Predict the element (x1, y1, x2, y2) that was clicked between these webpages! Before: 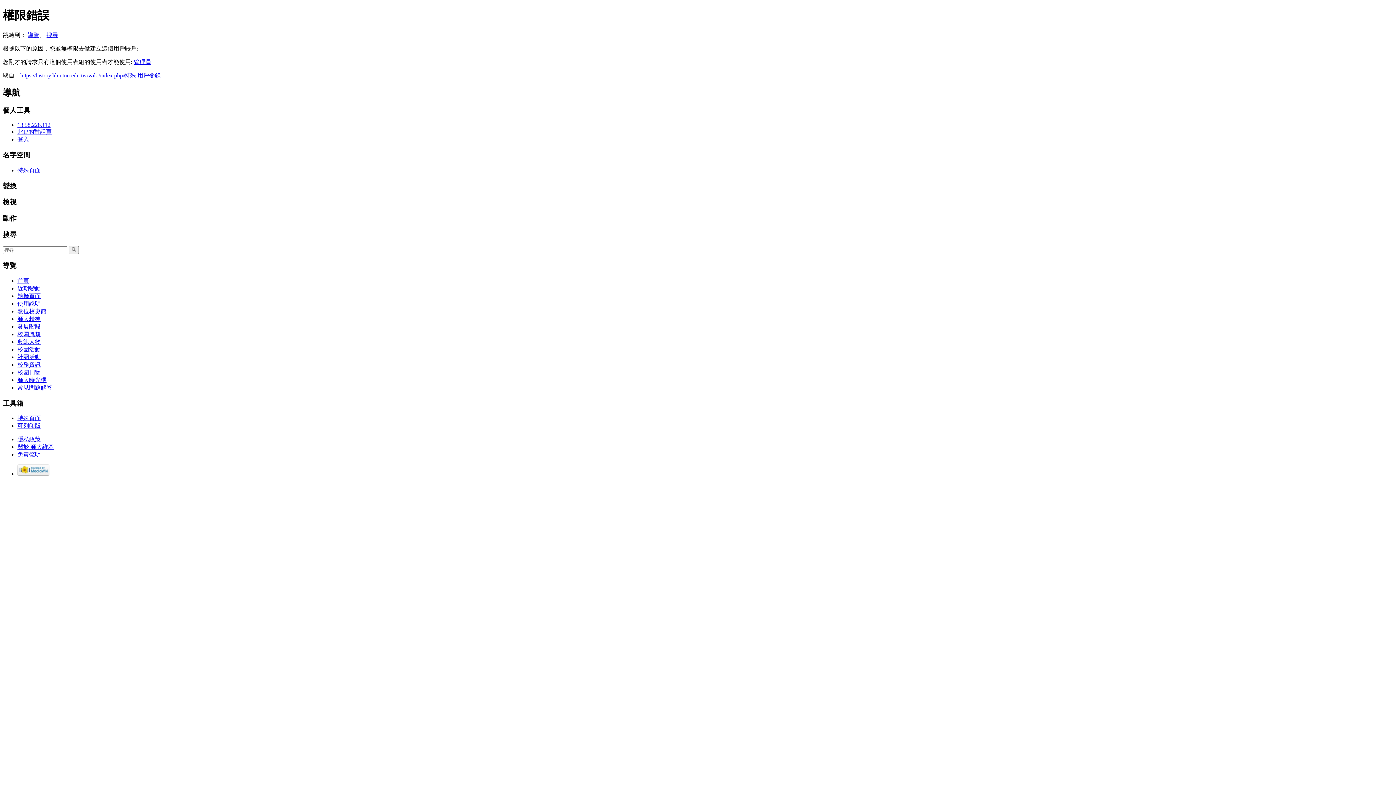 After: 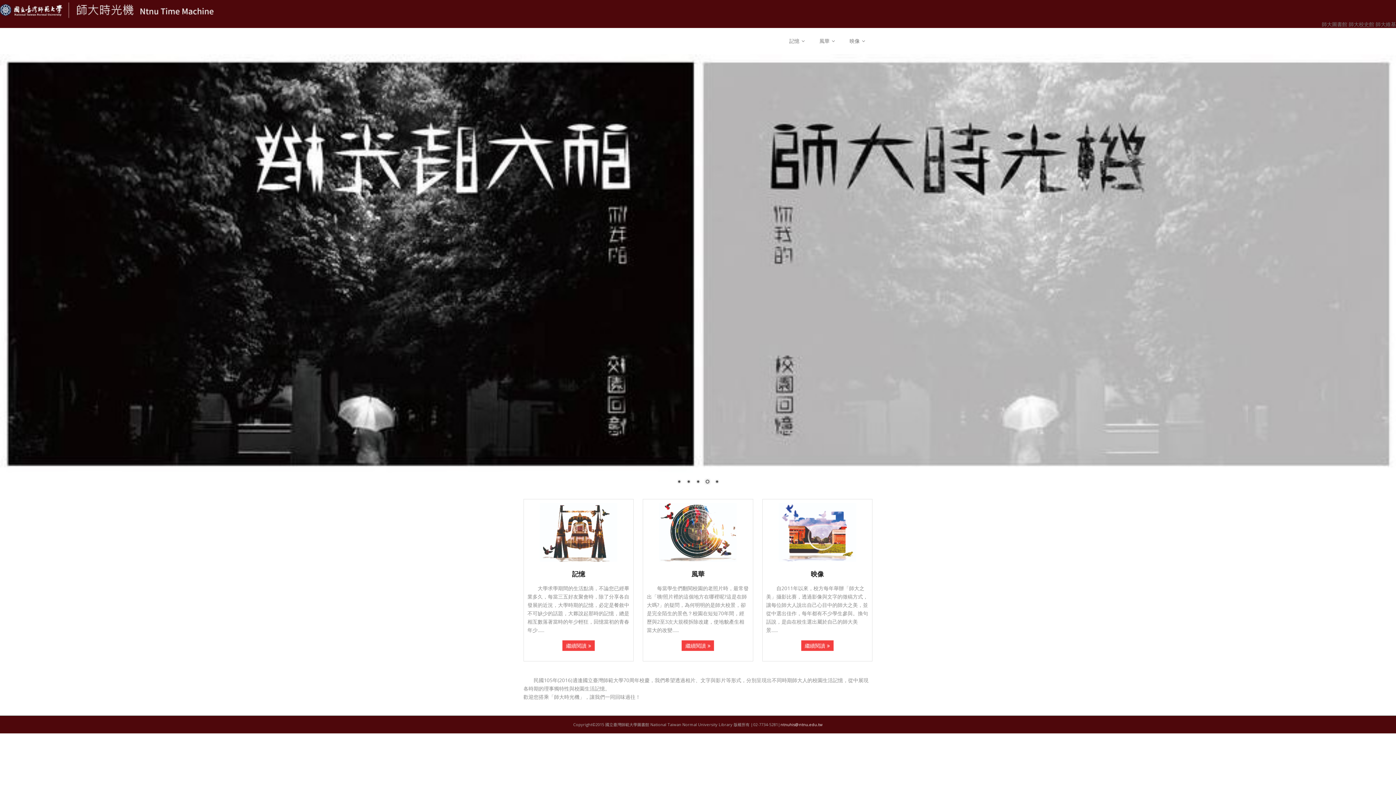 Action: bbox: (17, 377, 46, 383) label: 師大時光機